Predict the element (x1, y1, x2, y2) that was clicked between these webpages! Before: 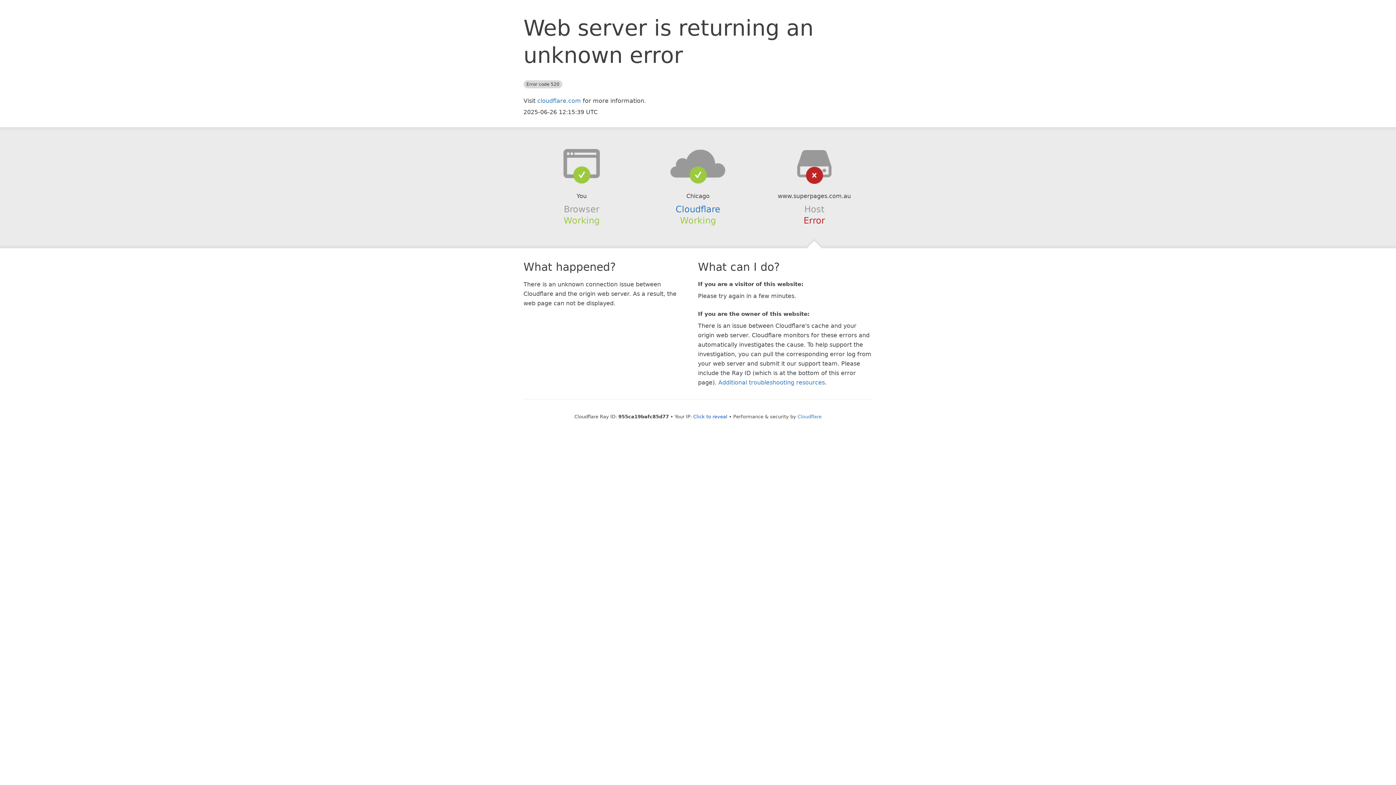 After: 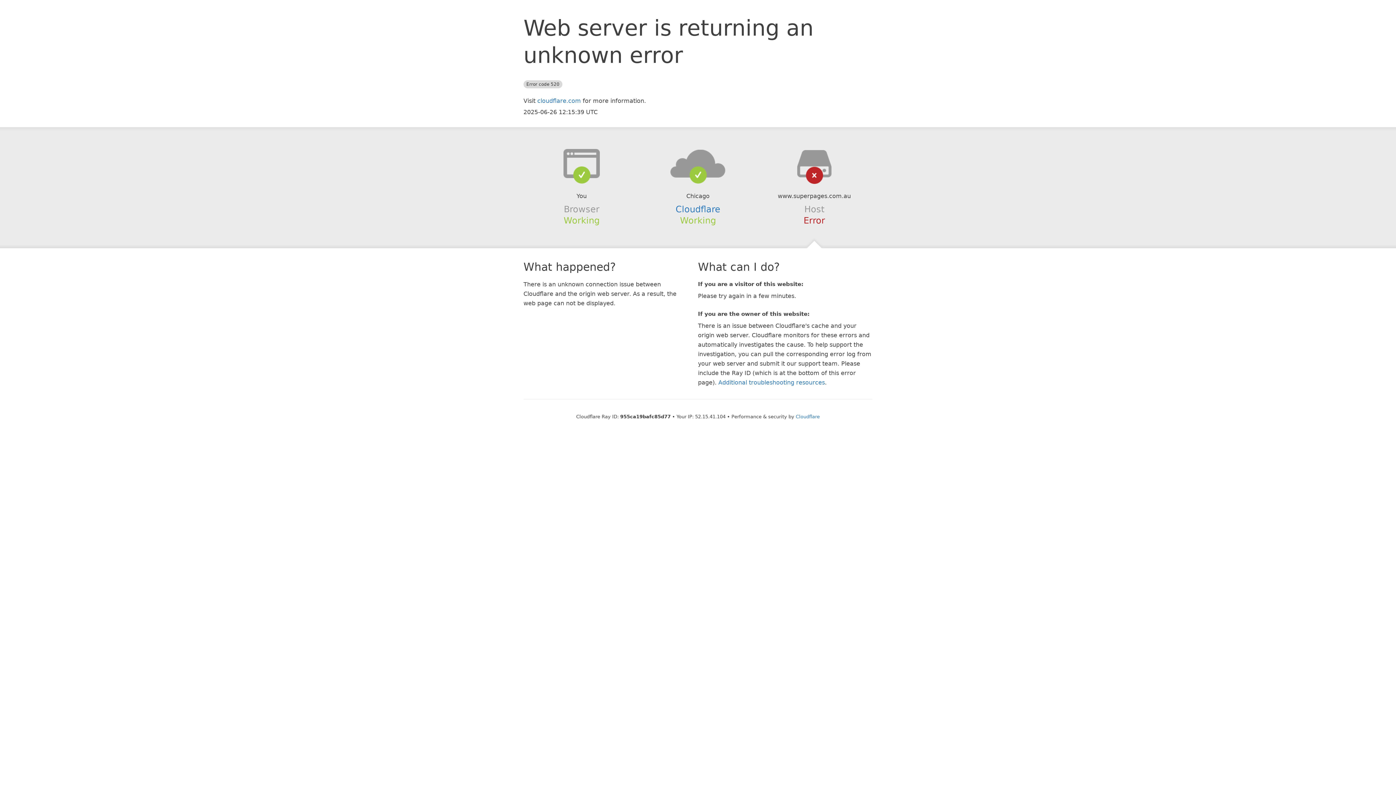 Action: bbox: (693, 414, 727, 419) label: Click to reveal